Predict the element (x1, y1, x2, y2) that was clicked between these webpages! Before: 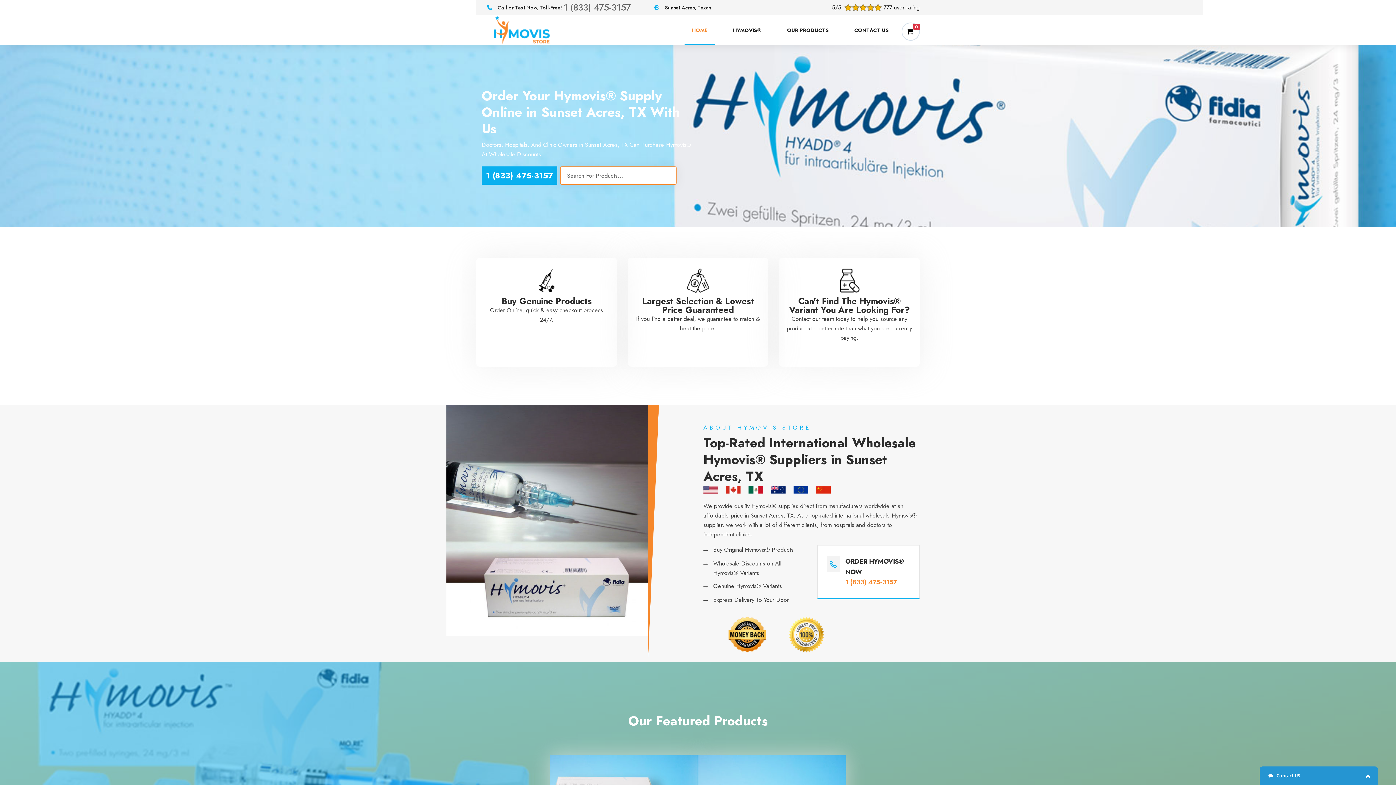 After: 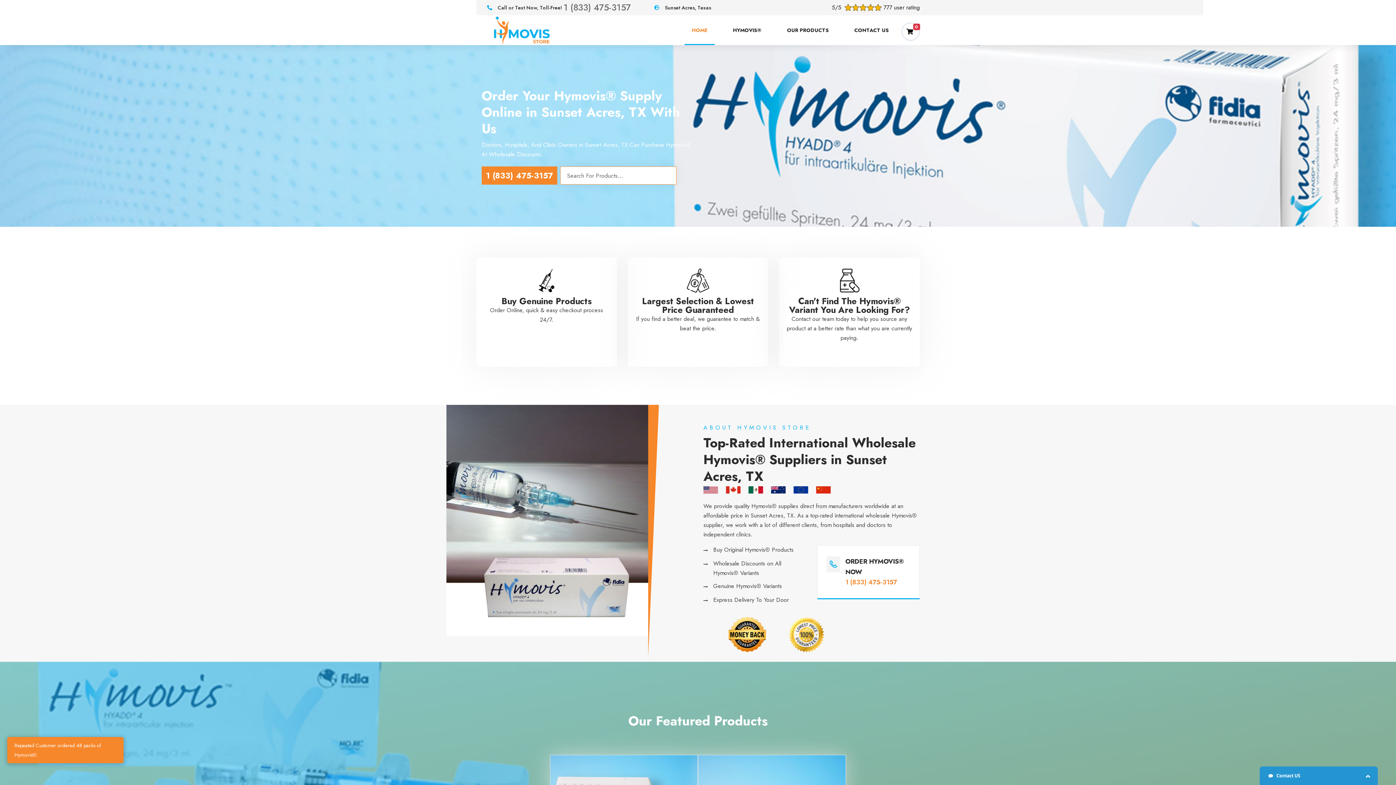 Action: label: 1 (833) 475-3157 bbox: (481, 166, 557, 184)